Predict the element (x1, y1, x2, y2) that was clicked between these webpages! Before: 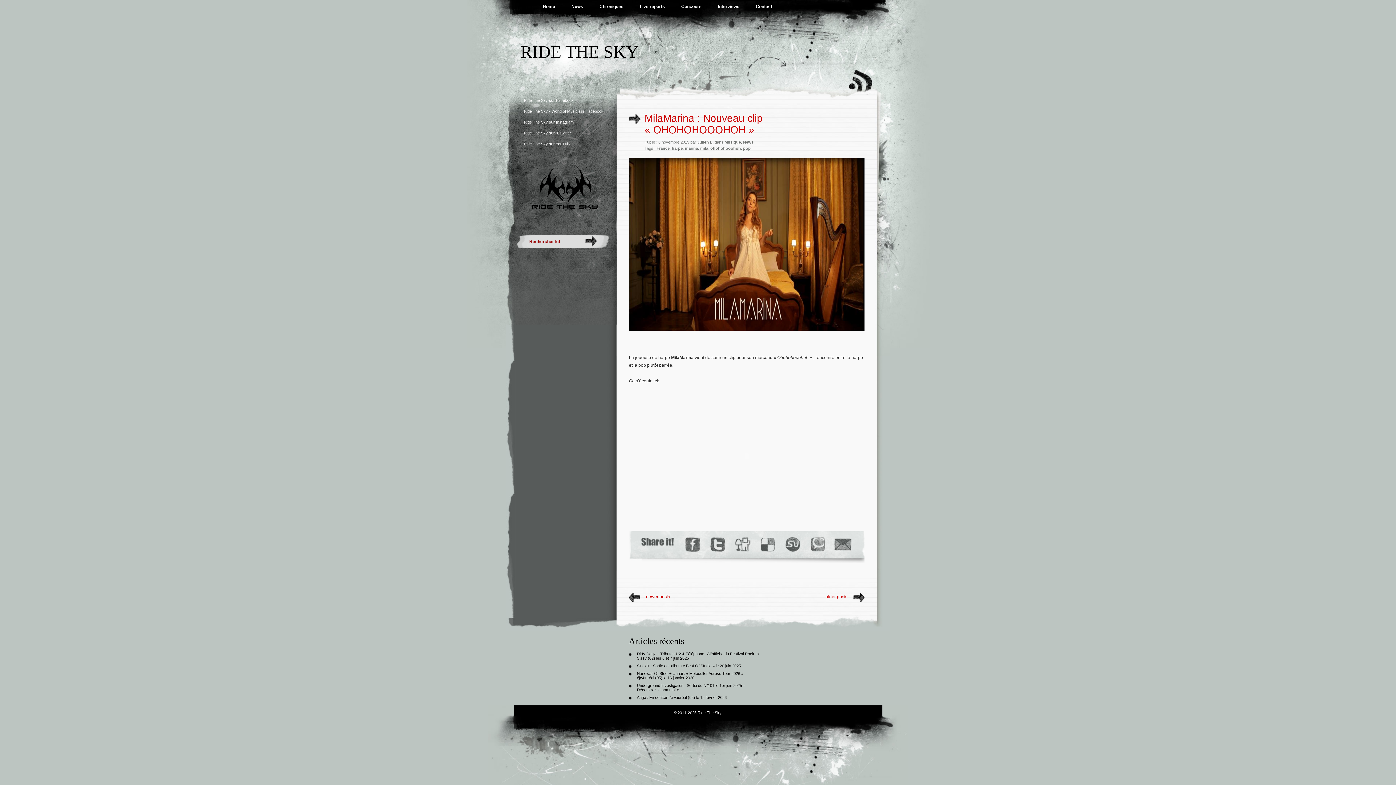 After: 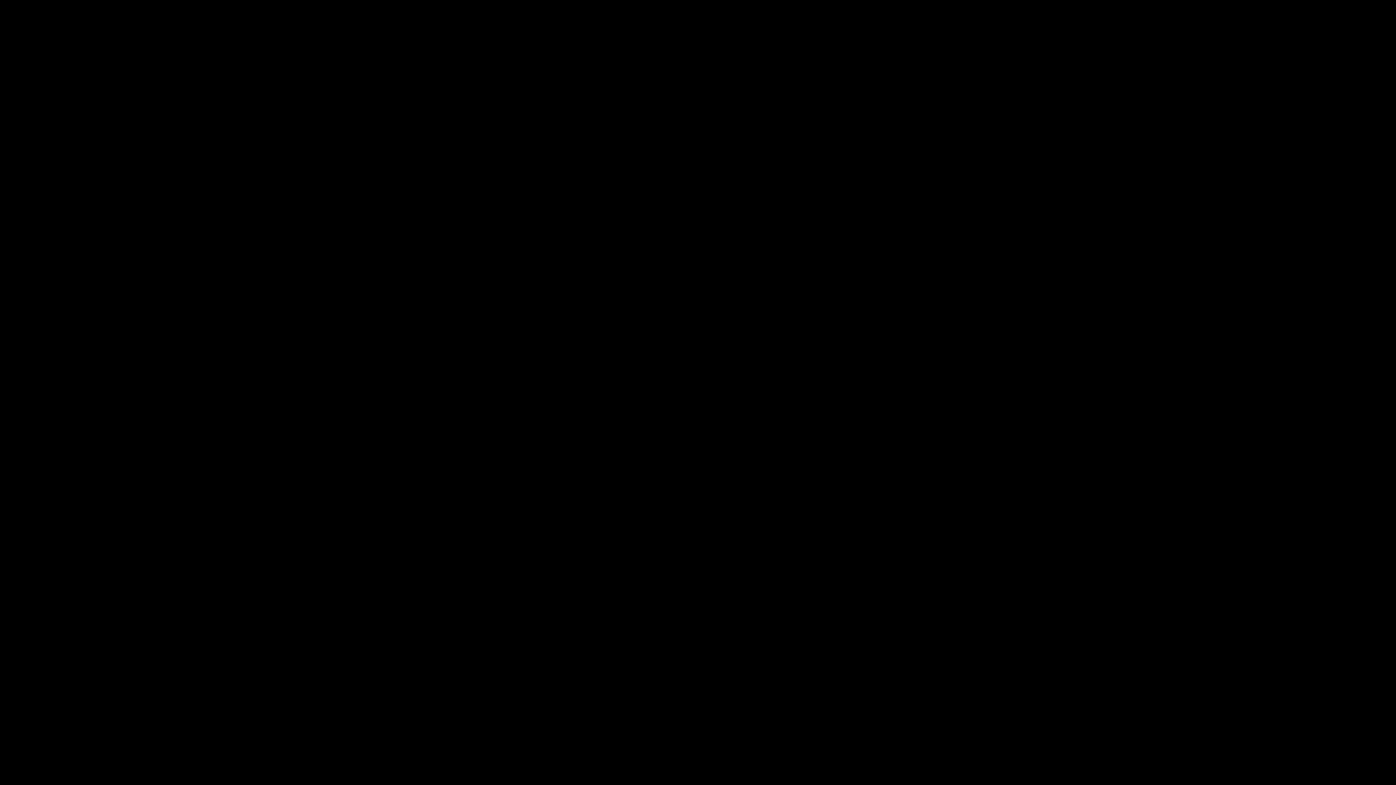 Action: bbox: (735, 537, 749, 552)